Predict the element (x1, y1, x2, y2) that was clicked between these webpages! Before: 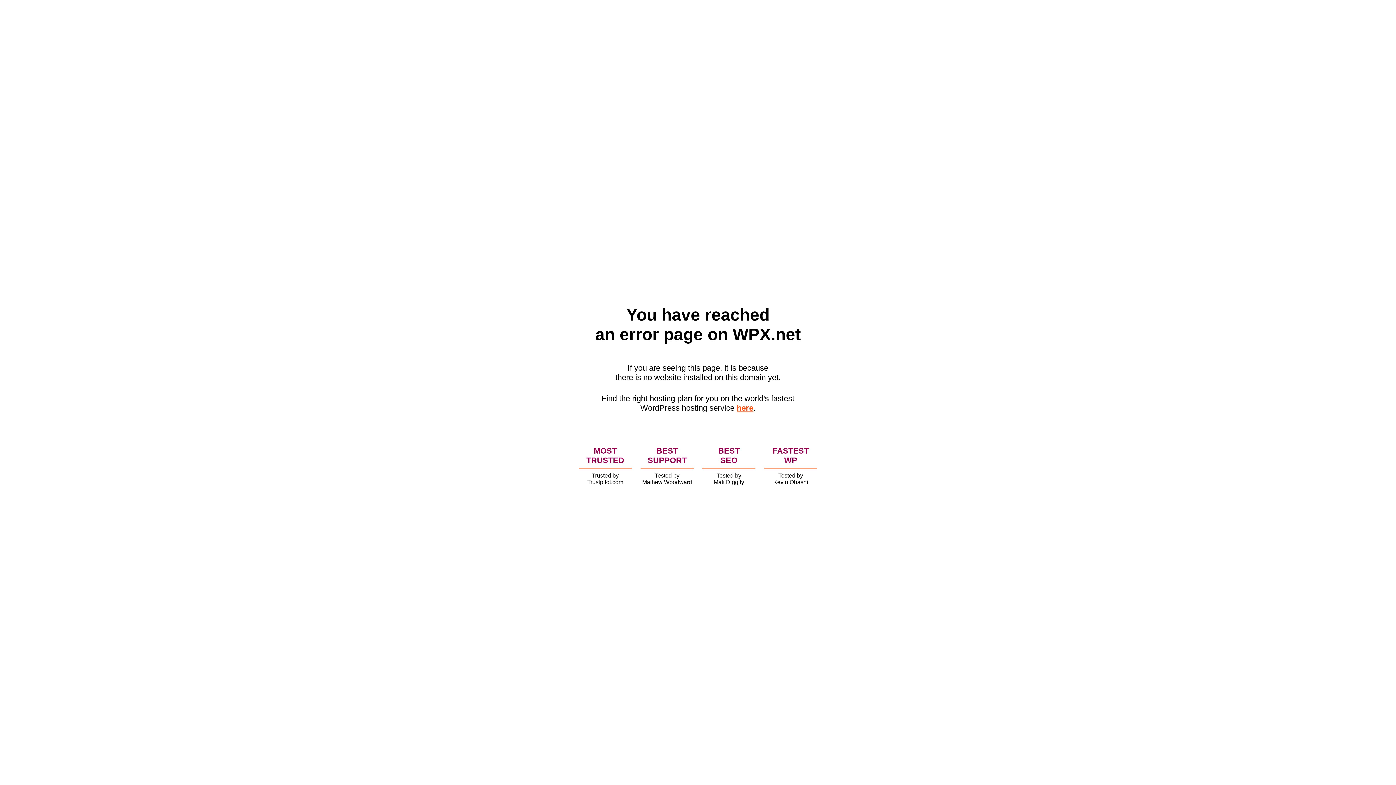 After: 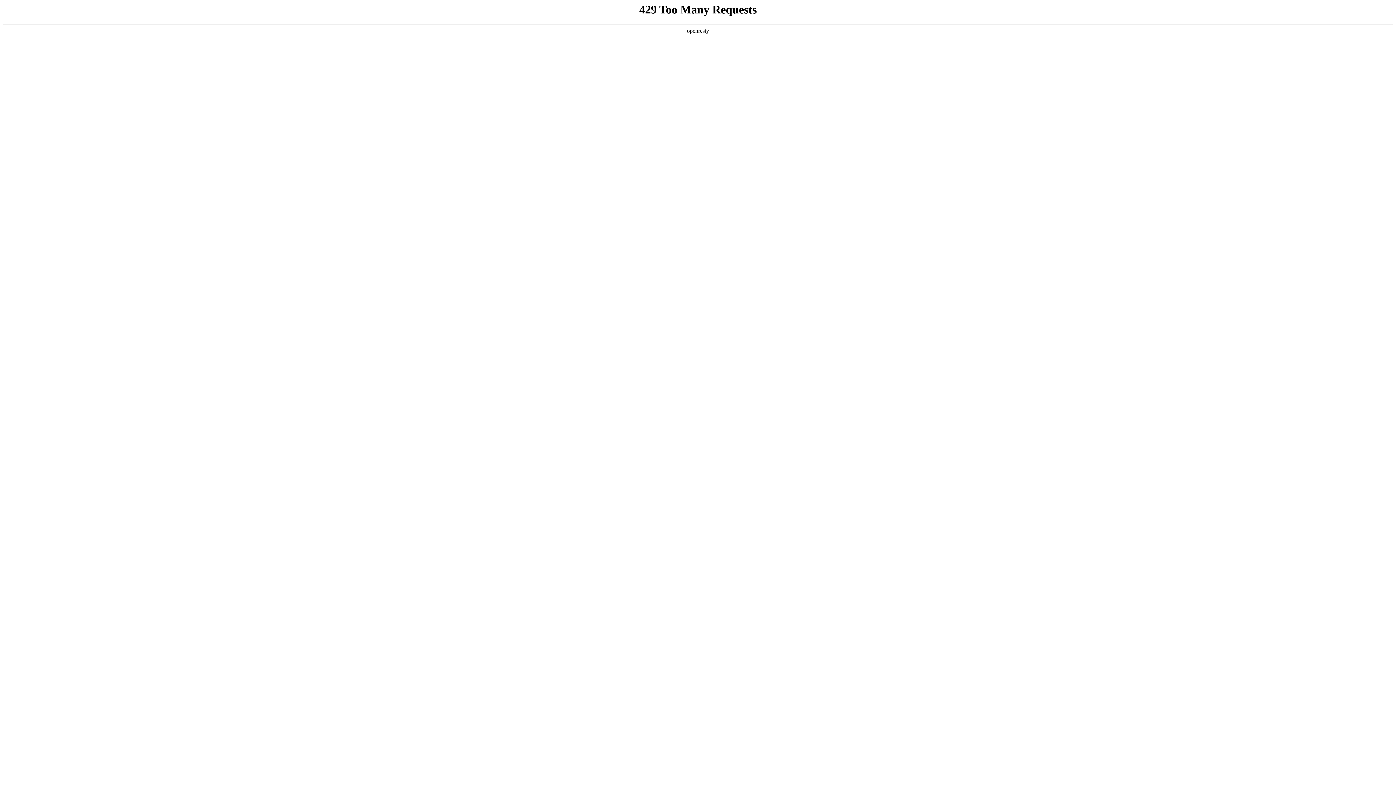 Action: label: here bbox: (736, 403, 753, 412)